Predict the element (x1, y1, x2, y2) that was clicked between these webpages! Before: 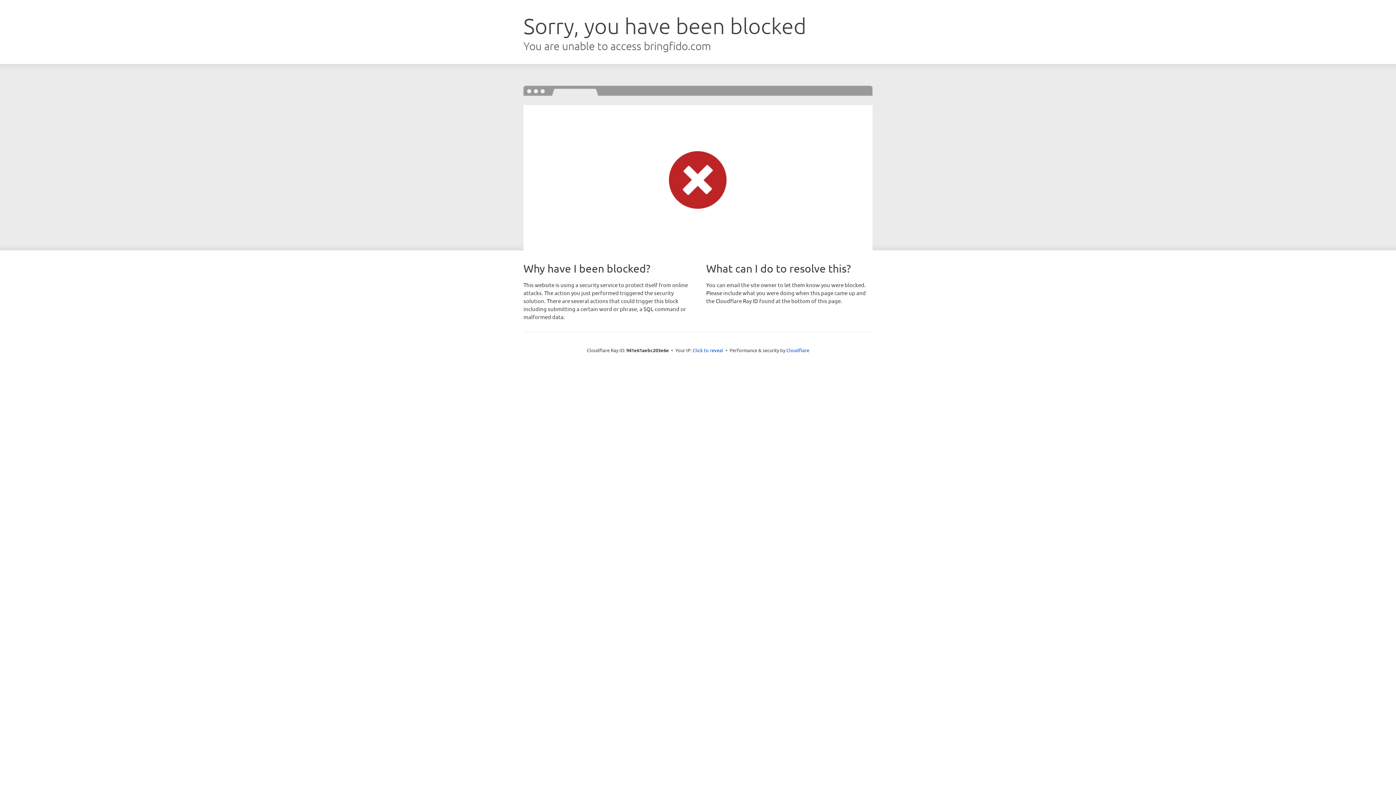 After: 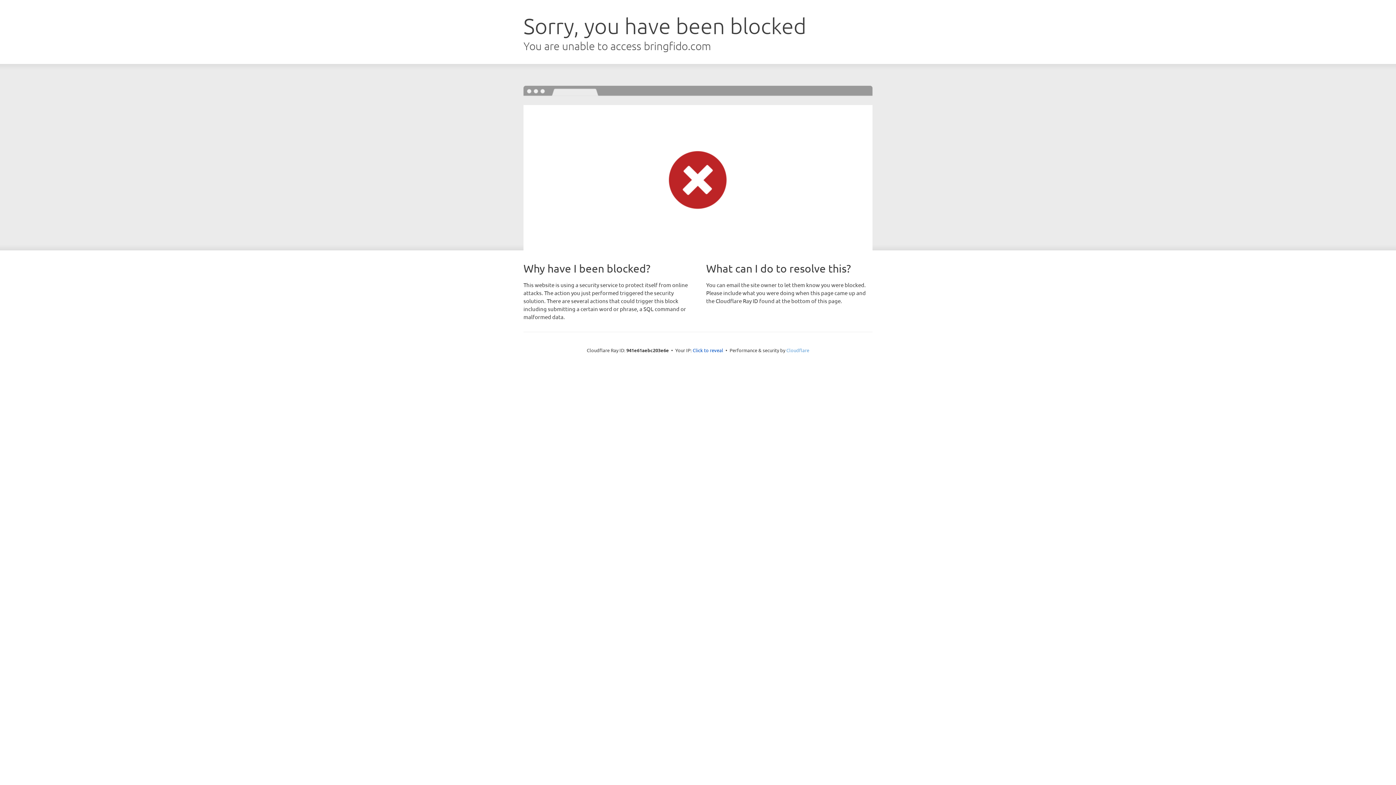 Action: bbox: (786, 347, 809, 353) label: Cloudflare